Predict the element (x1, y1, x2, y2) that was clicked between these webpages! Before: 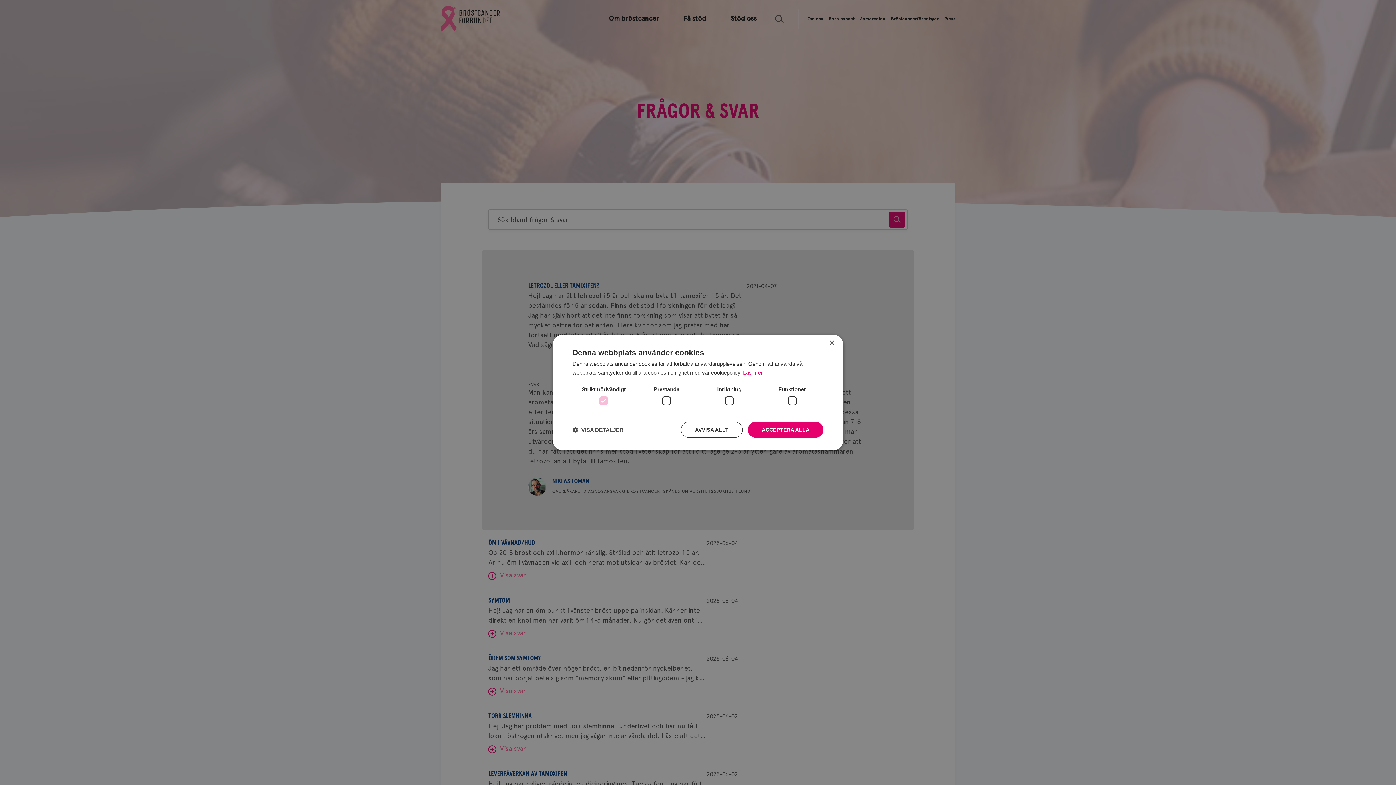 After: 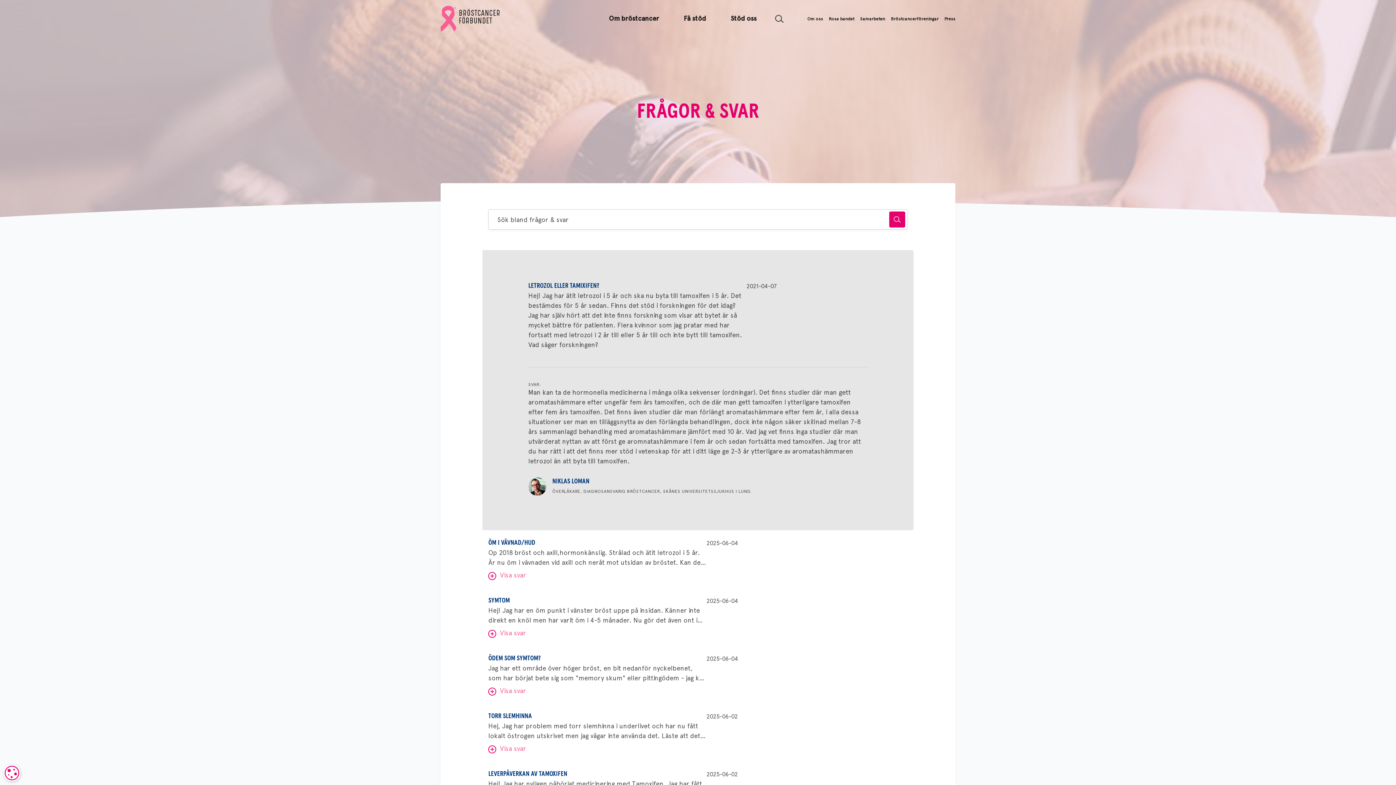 Action: label: Close bbox: (829, 340, 834, 346)